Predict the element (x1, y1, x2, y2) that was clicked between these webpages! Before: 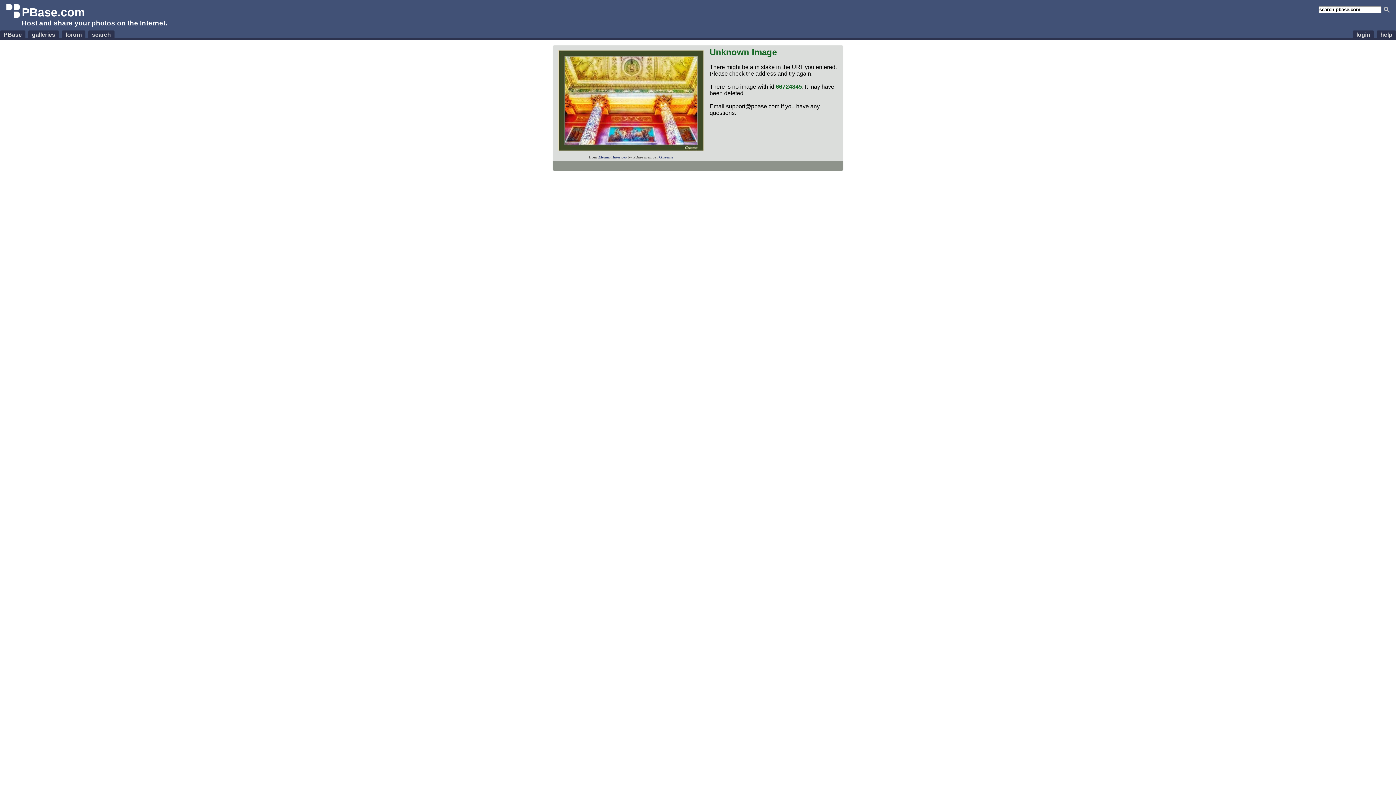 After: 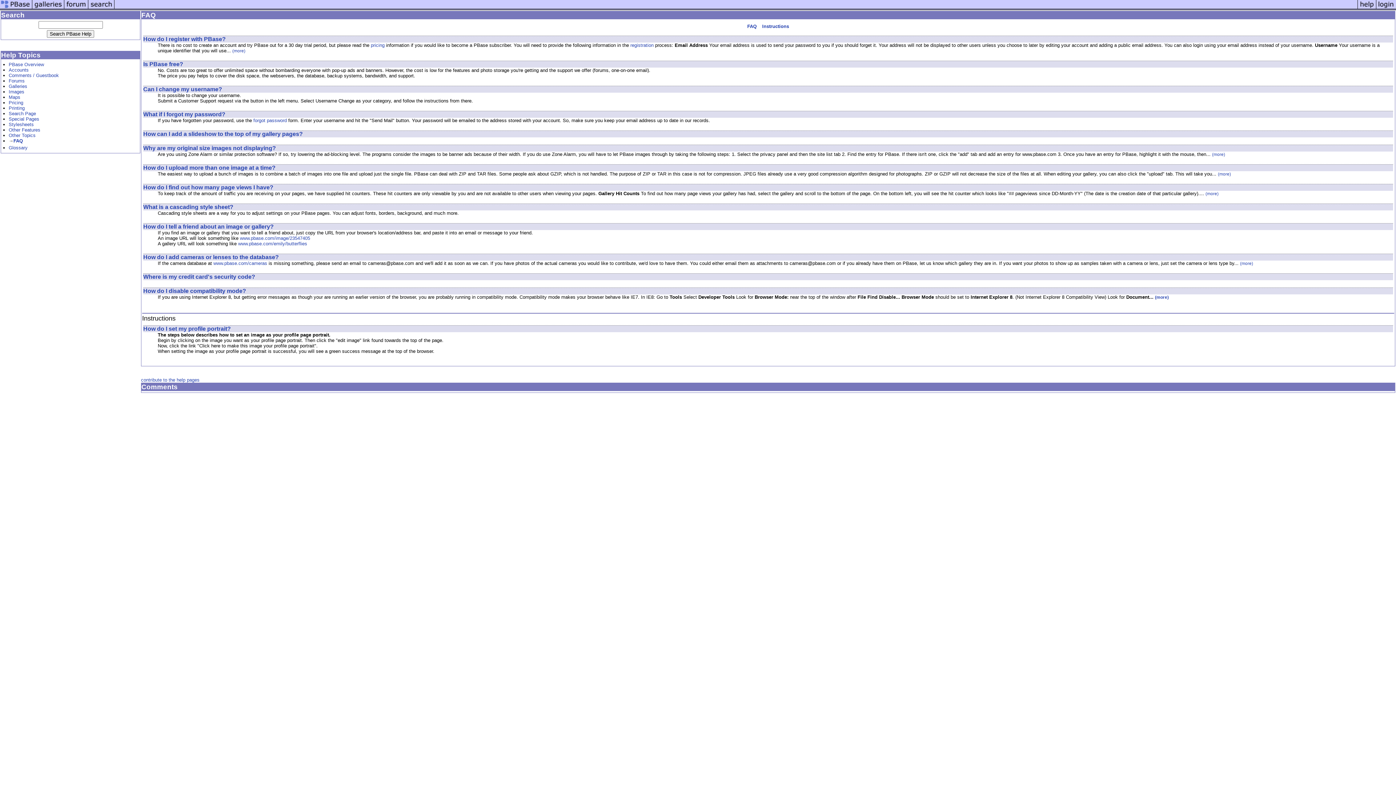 Action: label: help bbox: (1377, 30, 1396, 38)